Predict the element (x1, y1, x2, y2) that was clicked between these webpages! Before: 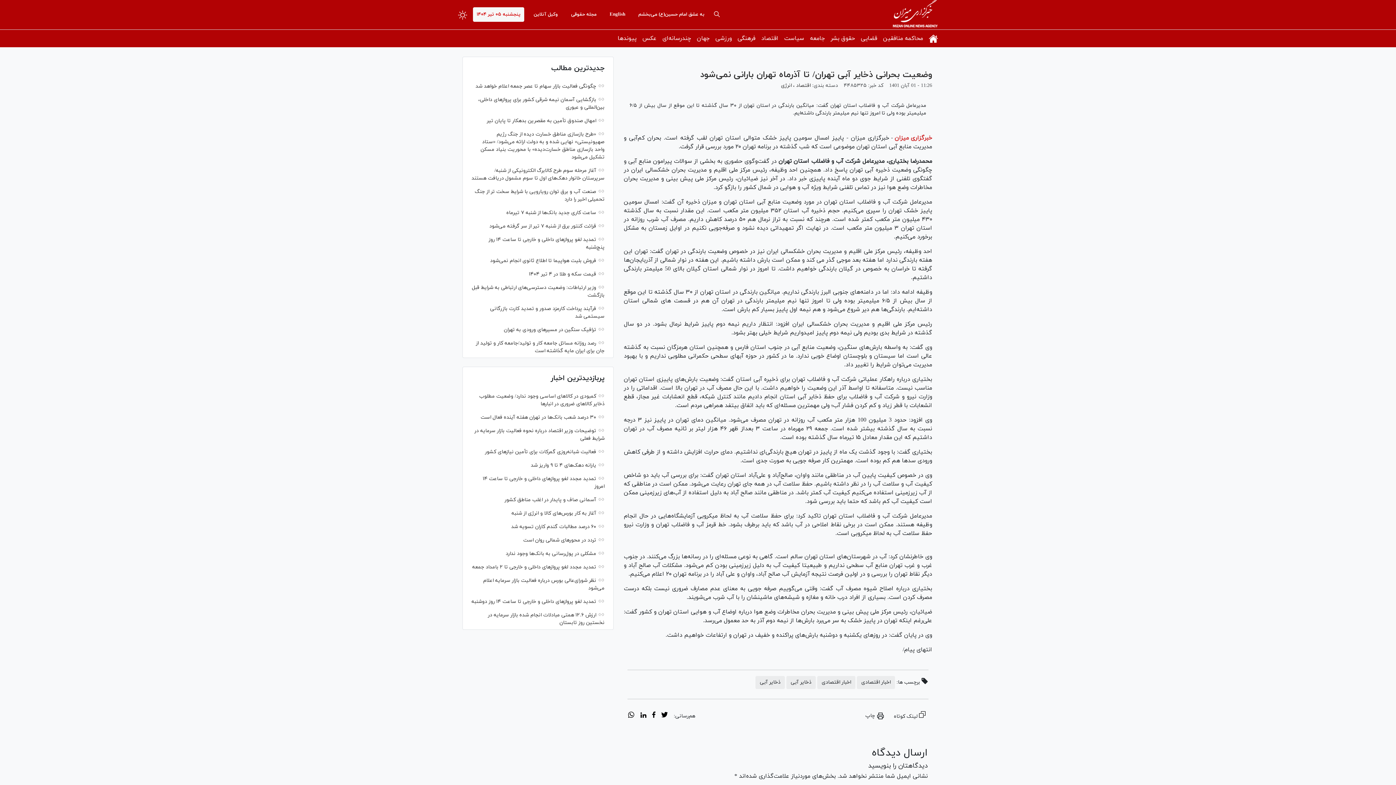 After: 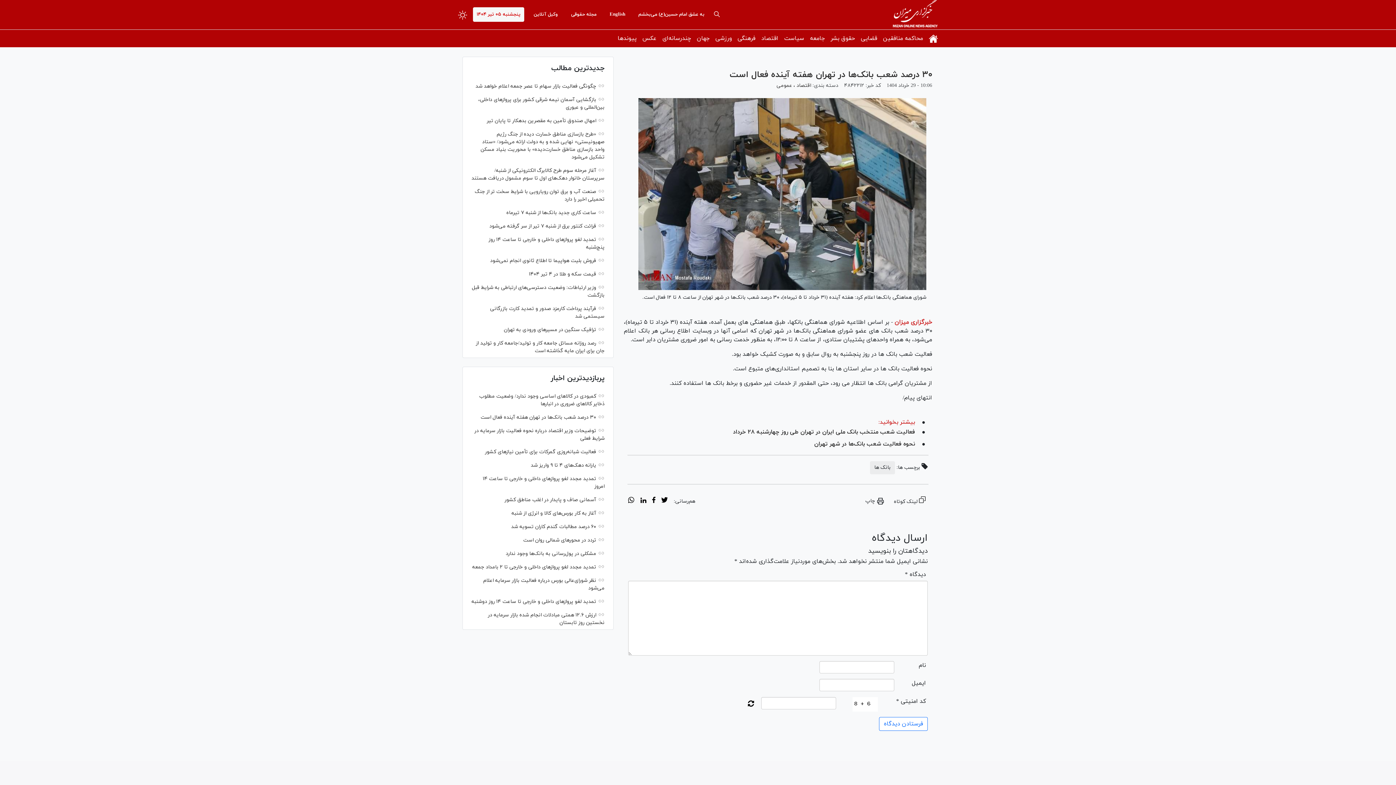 Action: label: ۳۰ درصد شعب بانک‌ها در تهران هفته آینده فعال است bbox: (480, 414, 596, 421)